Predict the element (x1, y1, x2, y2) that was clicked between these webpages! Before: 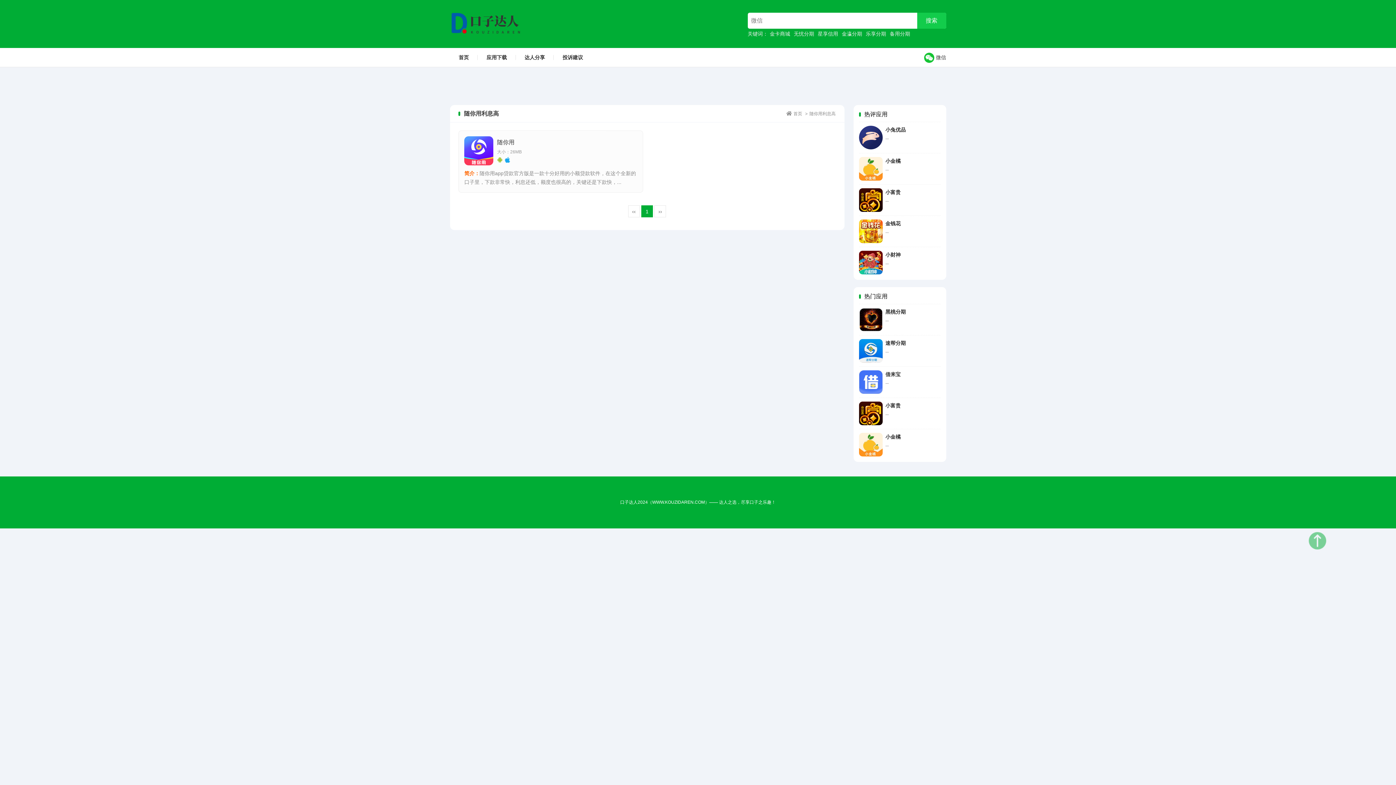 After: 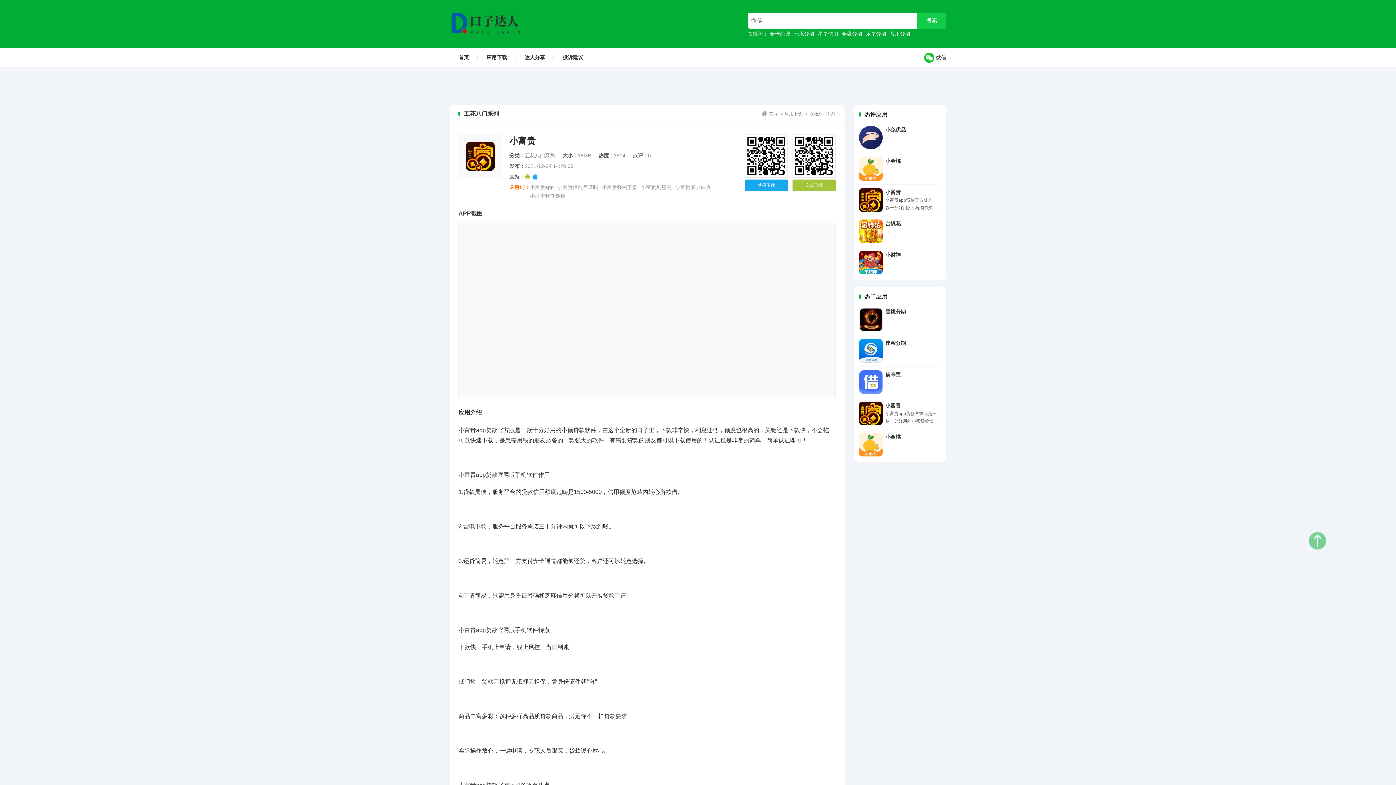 Action: bbox: (885, 189, 900, 195) label: 小富贵